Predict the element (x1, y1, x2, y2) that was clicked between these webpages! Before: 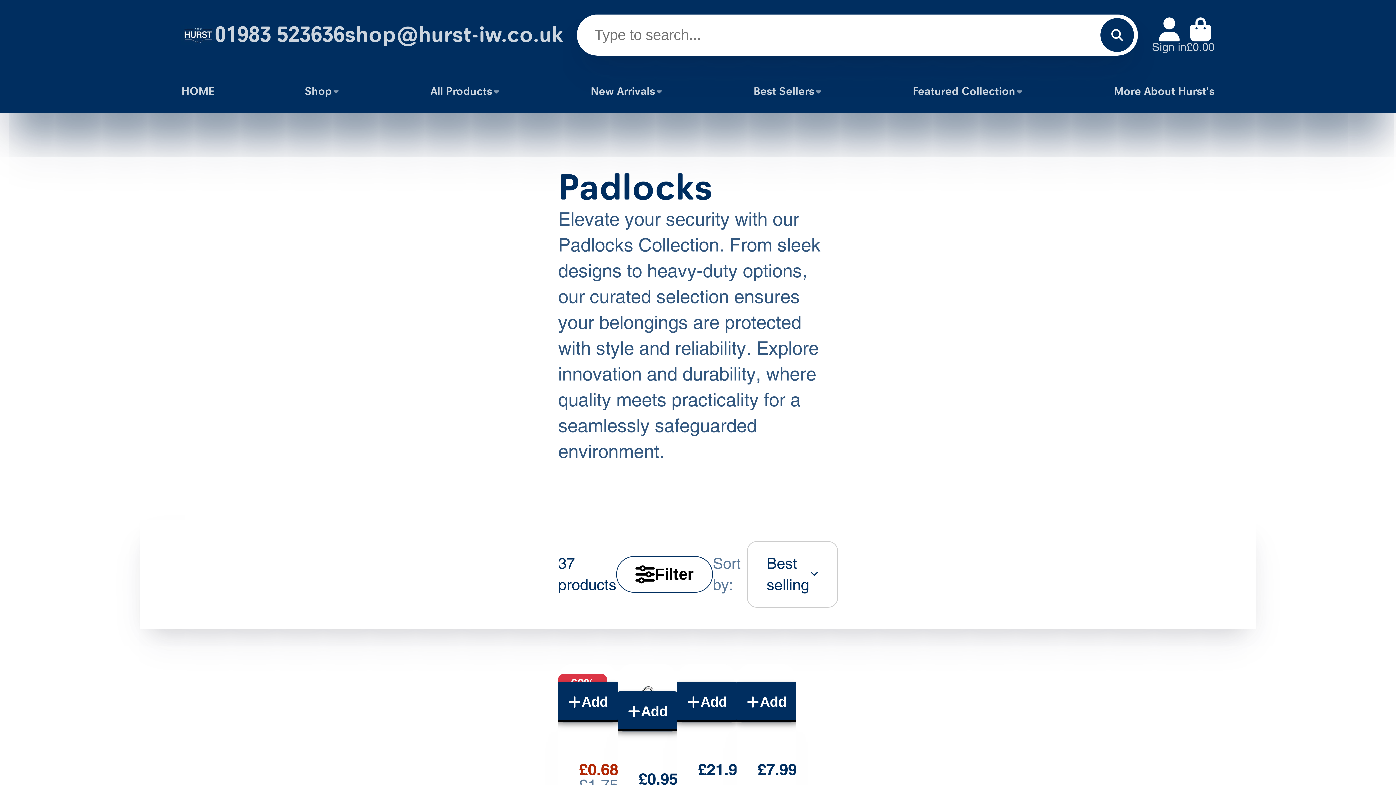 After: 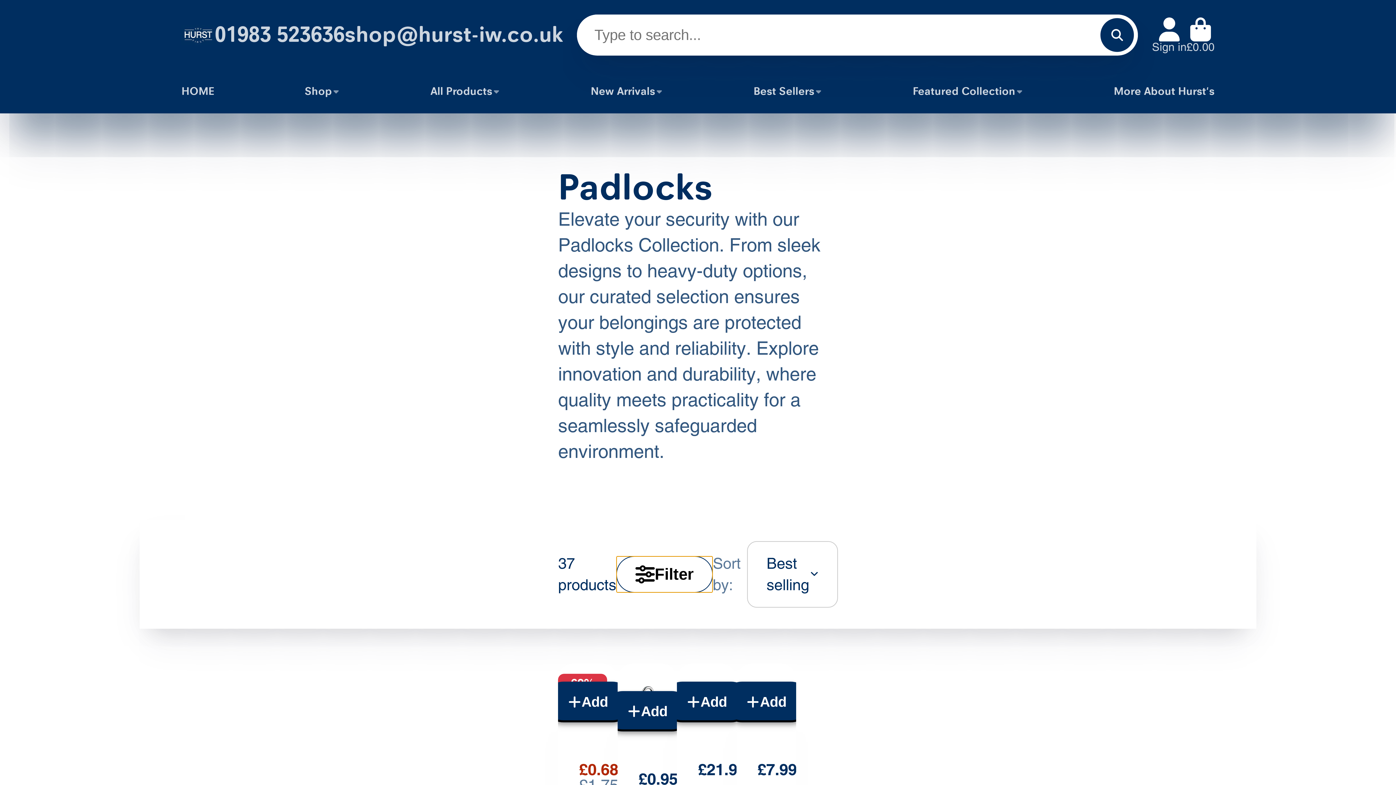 Action: bbox: (616, 556, 712, 593) label: Filter